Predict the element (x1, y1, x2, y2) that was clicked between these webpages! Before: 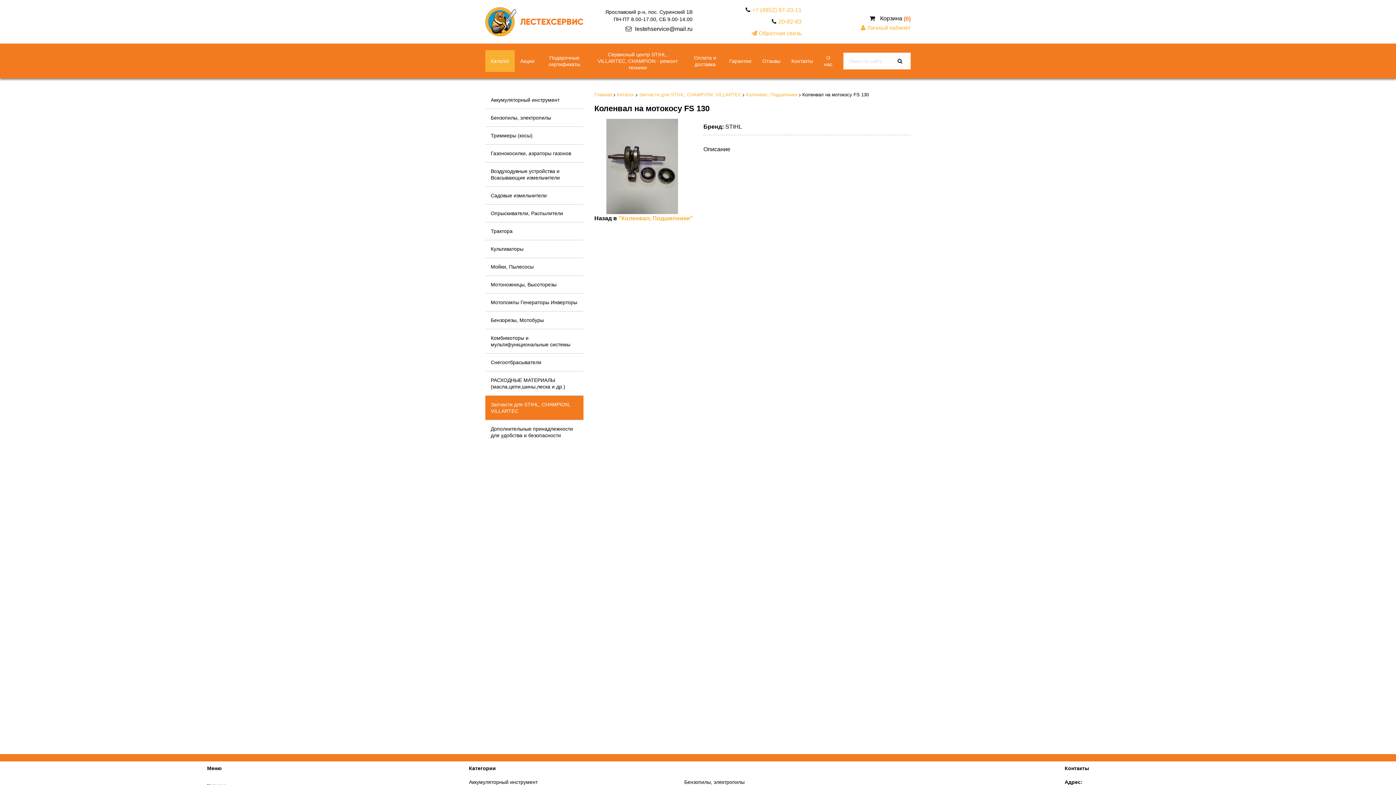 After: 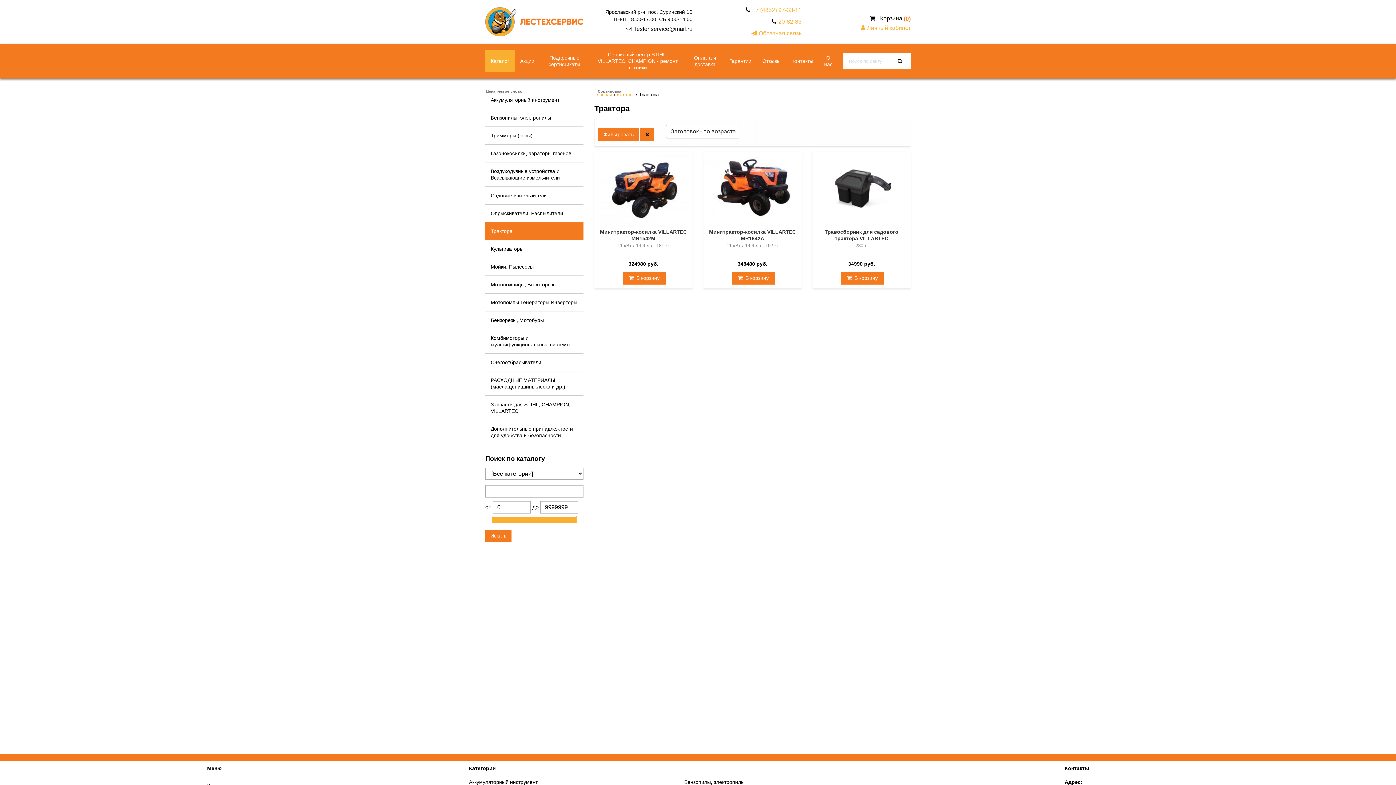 Action: label: Трактора bbox: (485, 222, 583, 240)